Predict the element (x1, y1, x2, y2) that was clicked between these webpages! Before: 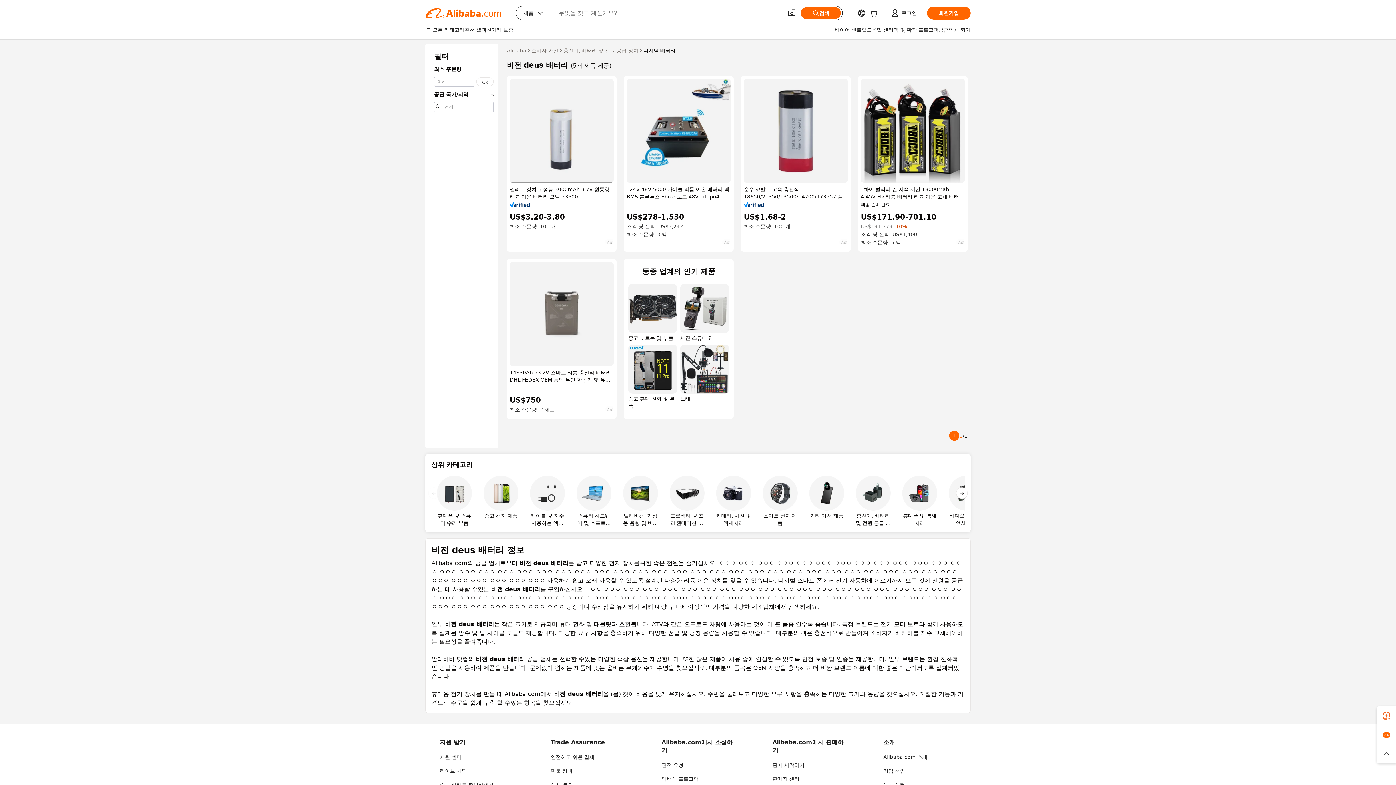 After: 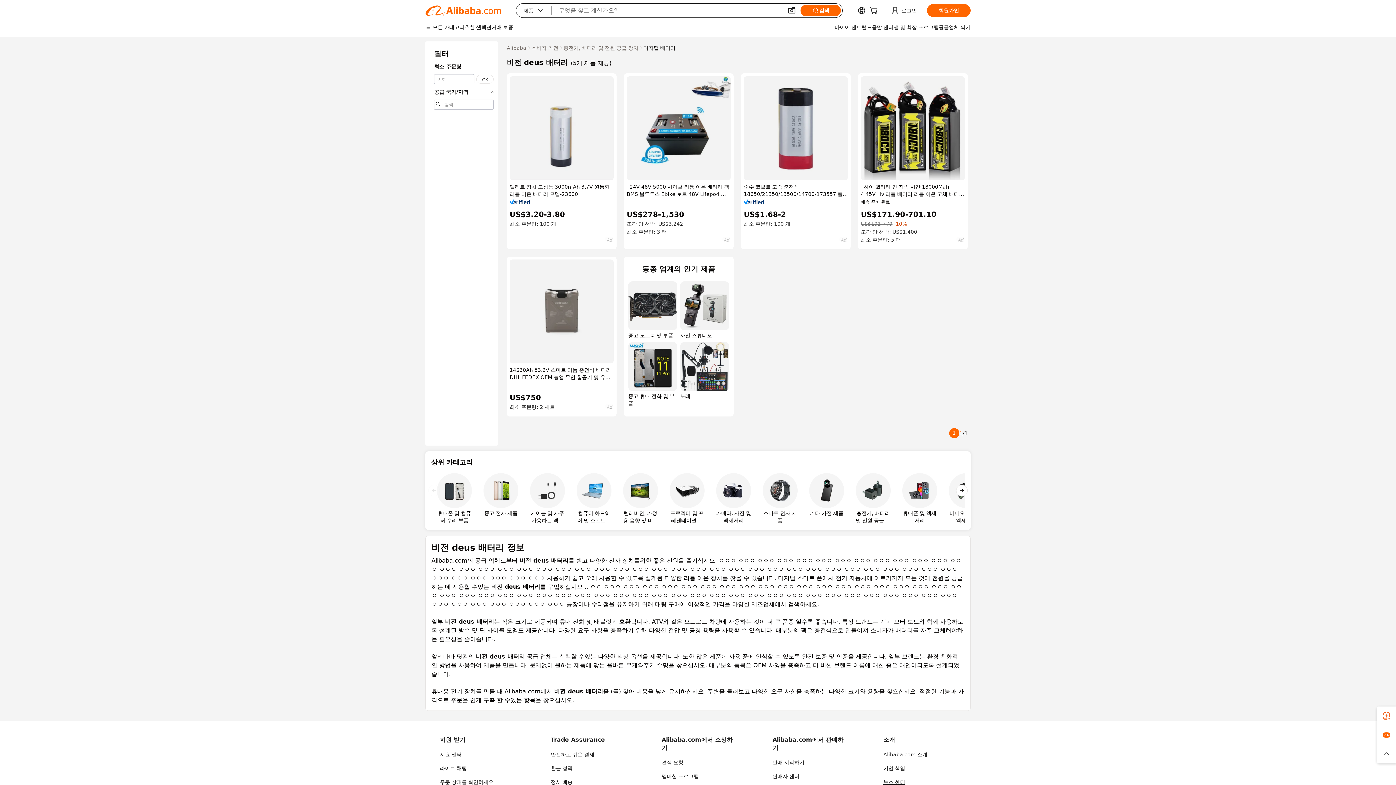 Action: label: 뉴스 센터 bbox: (883, 782, 905, 788)